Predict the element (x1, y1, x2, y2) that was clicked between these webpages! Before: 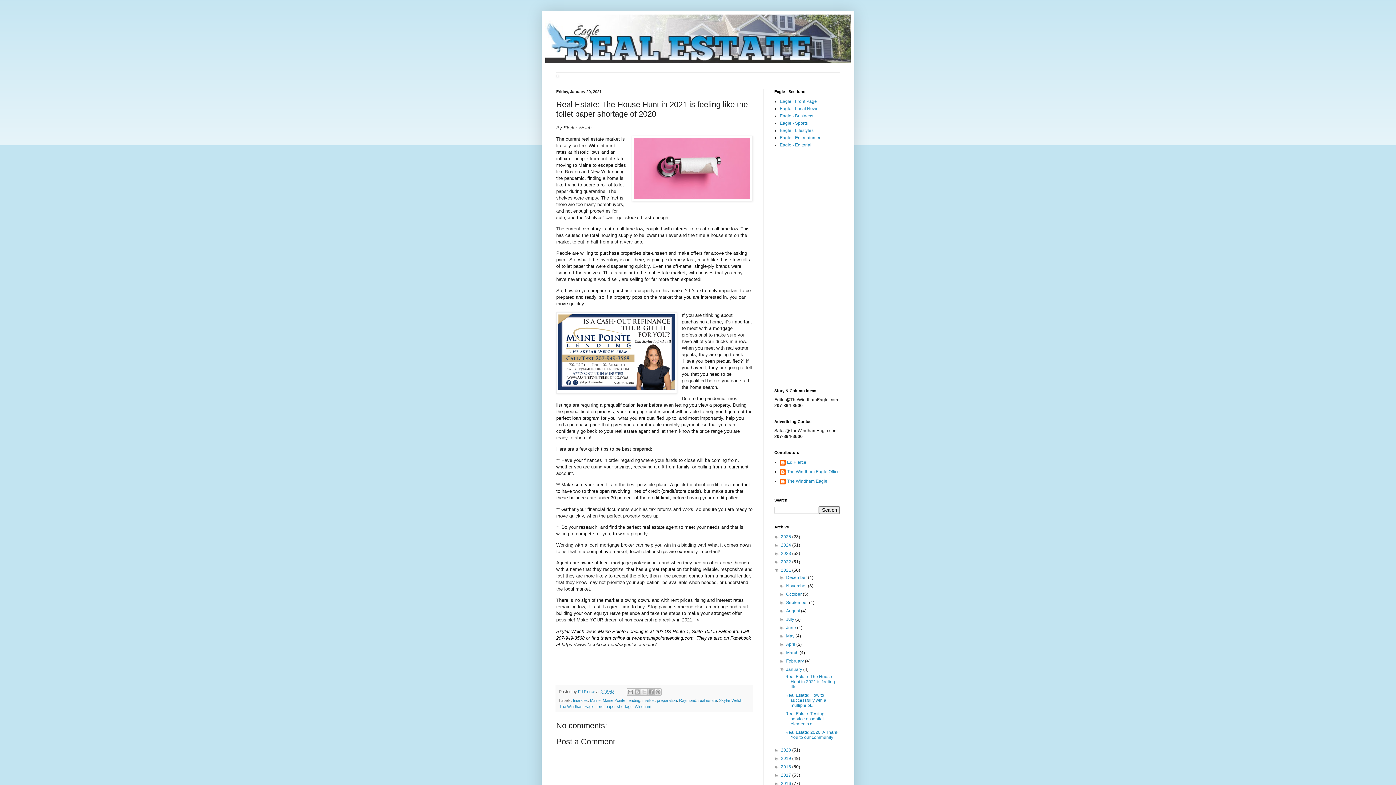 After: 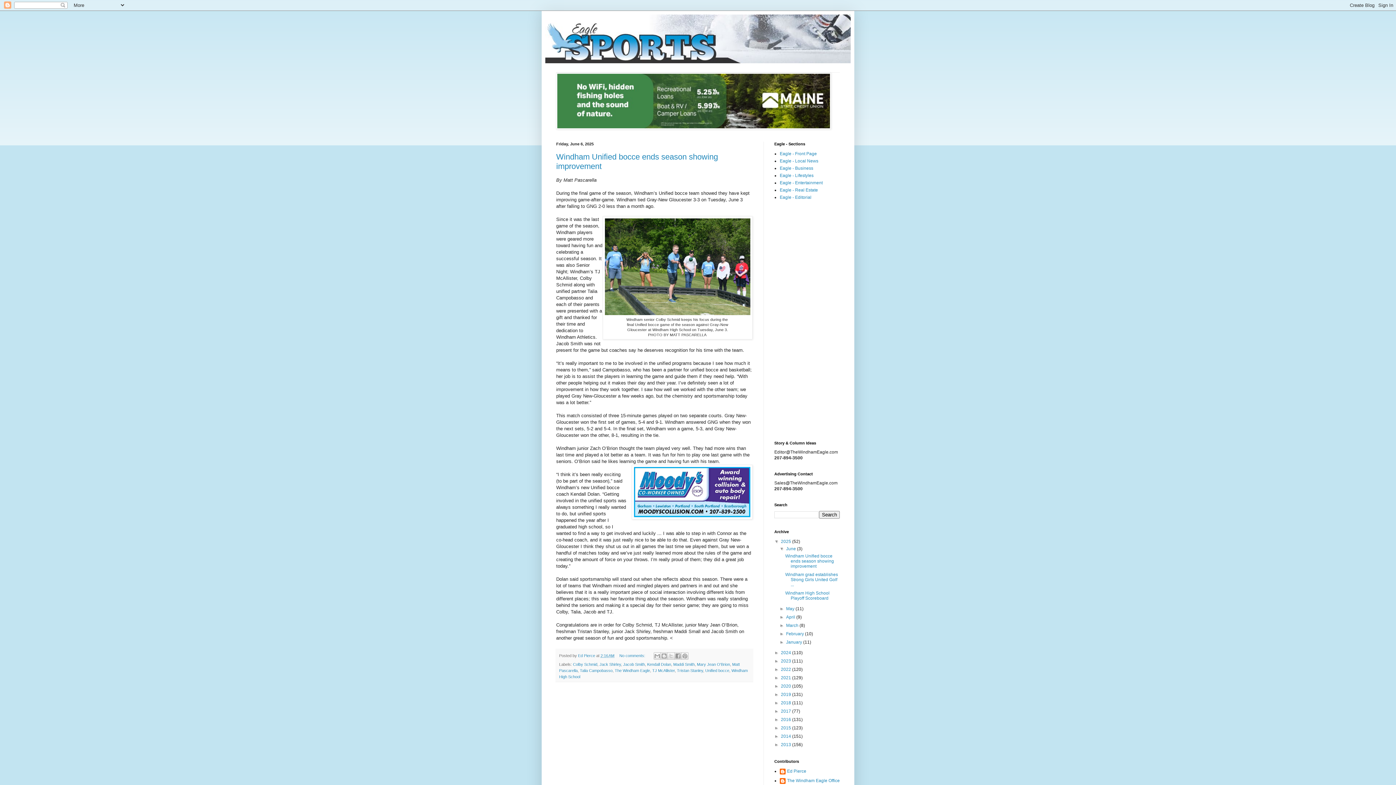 Action: label: Eagle - Sports bbox: (780, 120, 808, 125)